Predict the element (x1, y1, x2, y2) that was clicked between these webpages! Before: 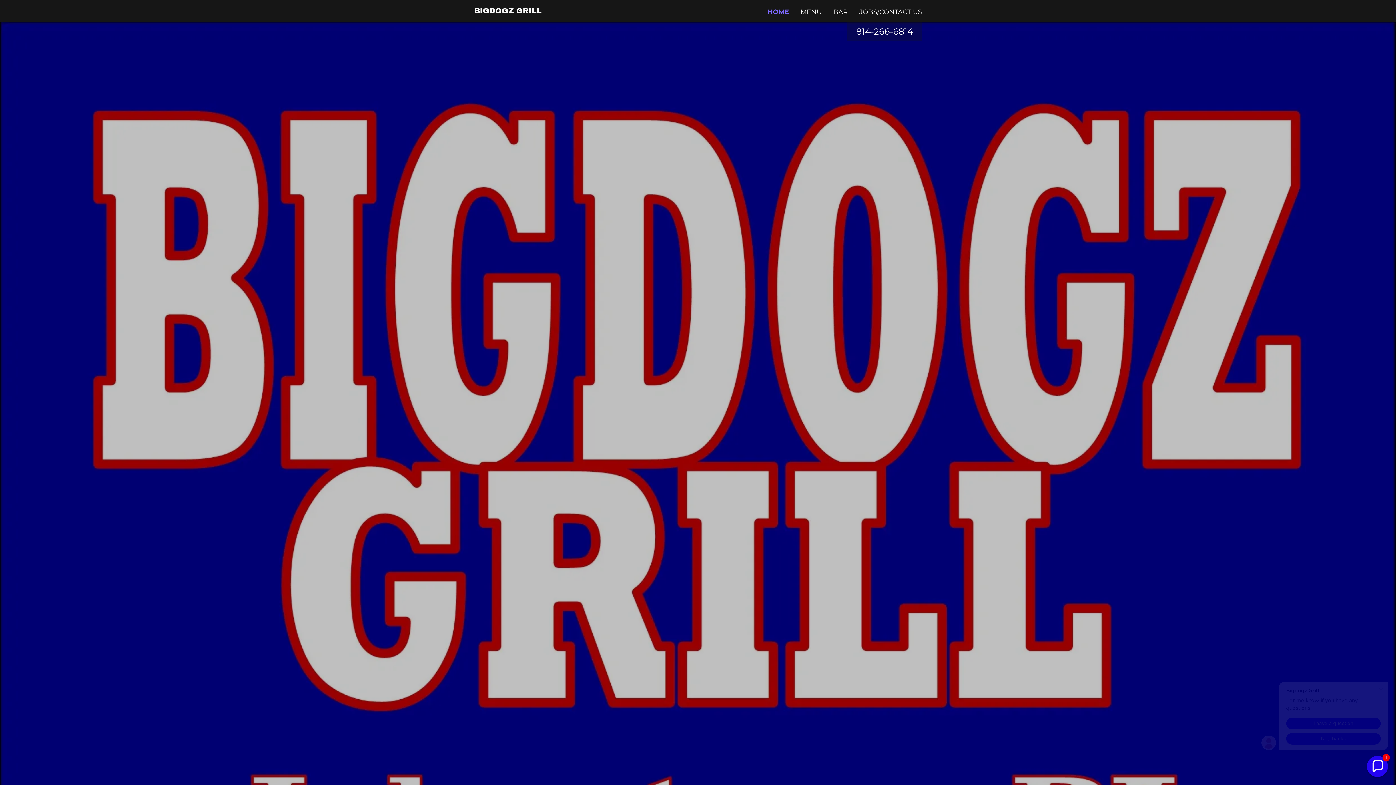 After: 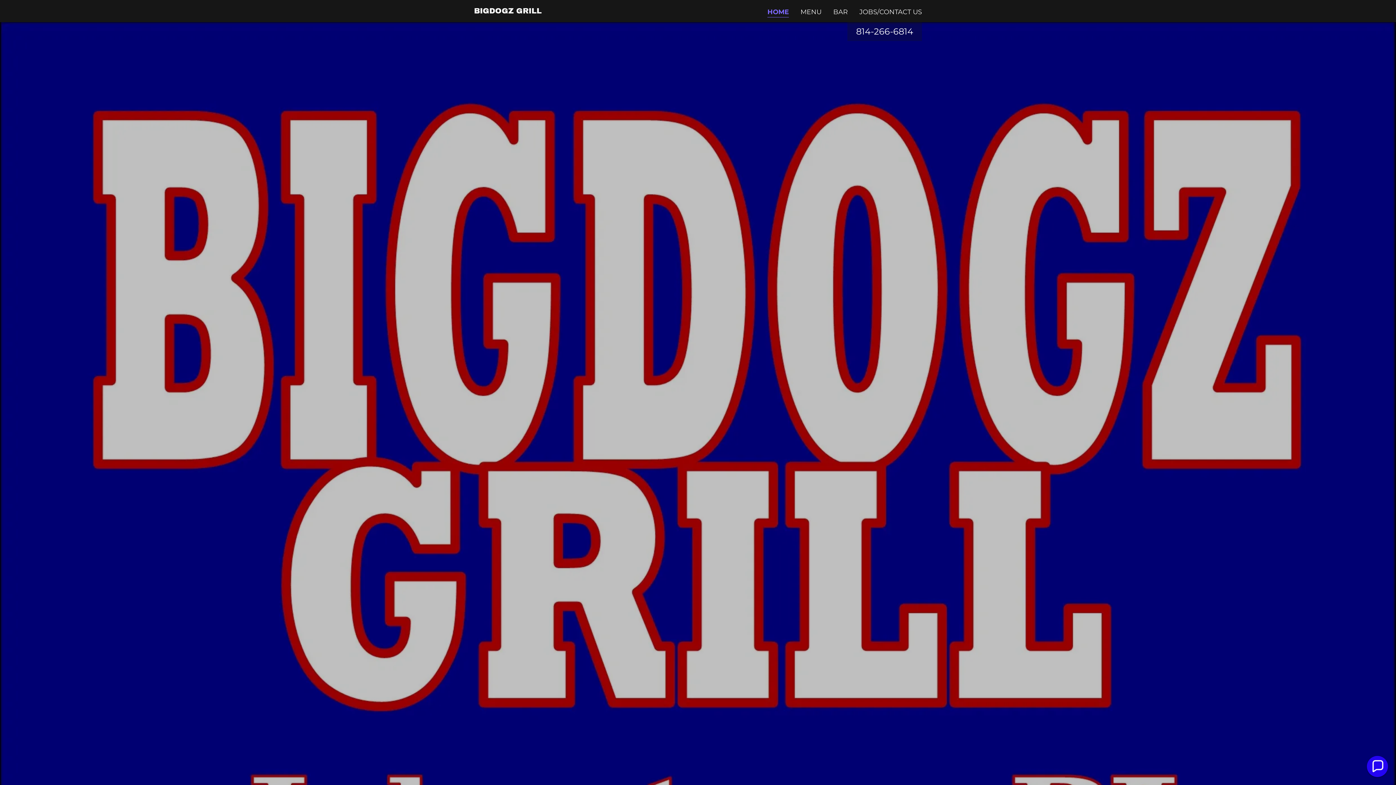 Action: label: BIGDOGZ GRILL bbox: (474, 7, 541, 15)